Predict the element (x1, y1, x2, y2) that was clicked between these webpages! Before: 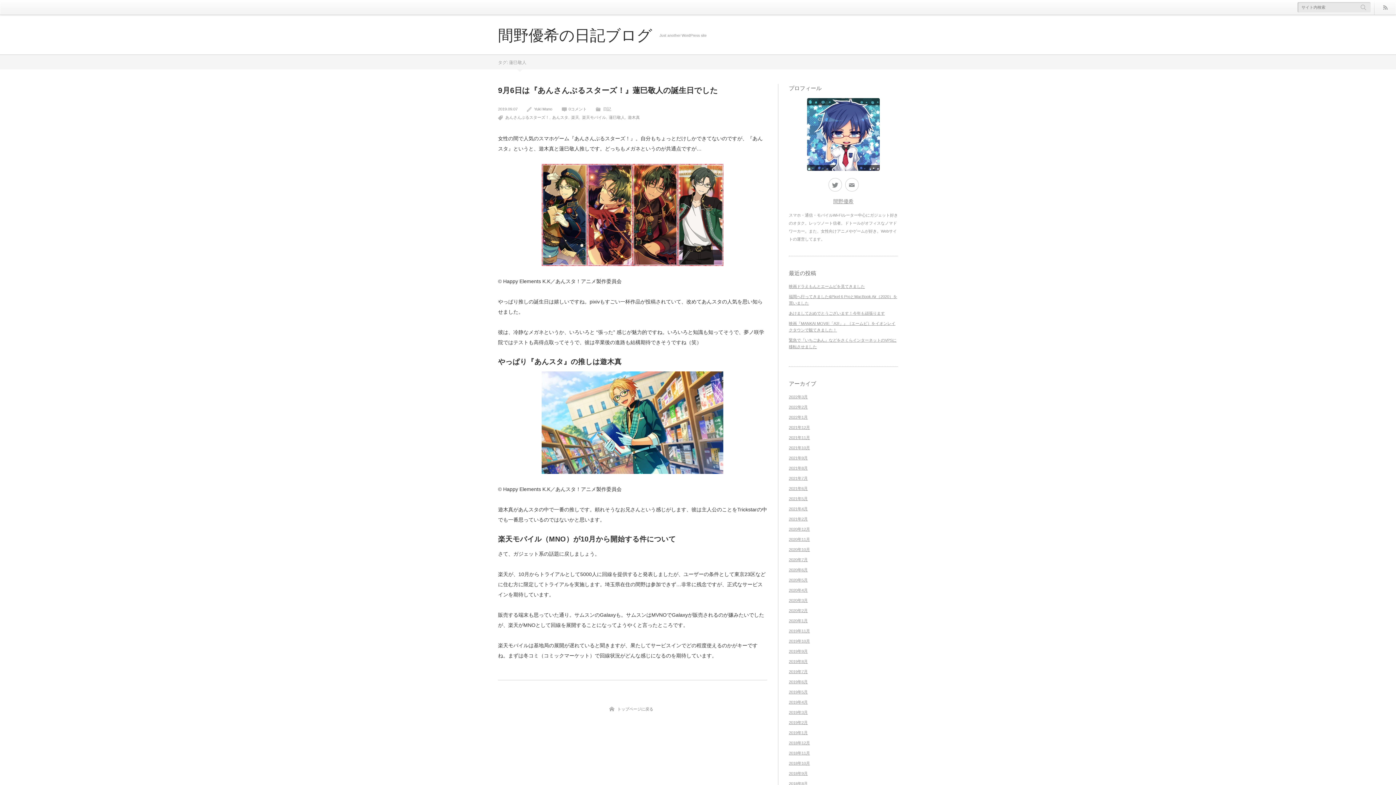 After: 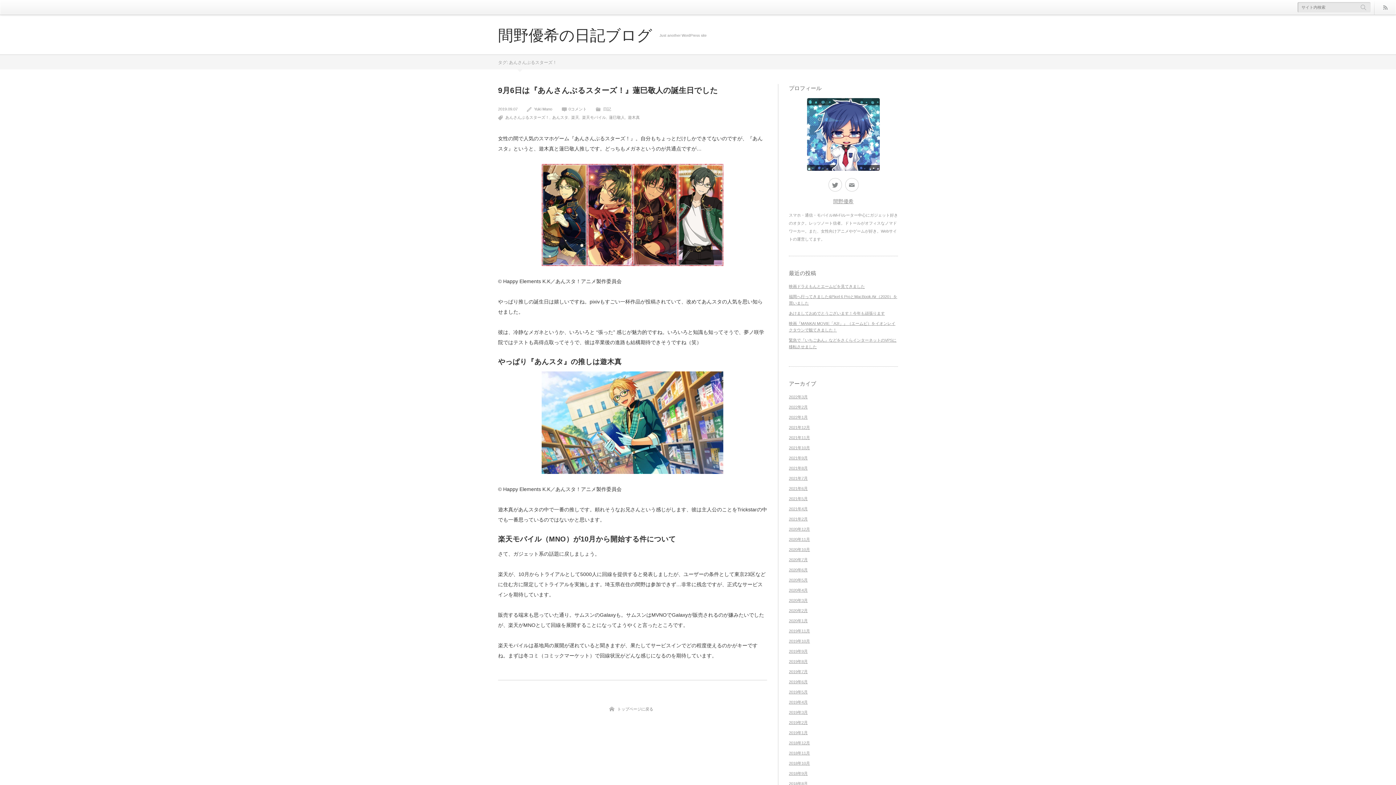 Action: label: あんさんぶるスターズ！ bbox: (505, 115, 552, 119)